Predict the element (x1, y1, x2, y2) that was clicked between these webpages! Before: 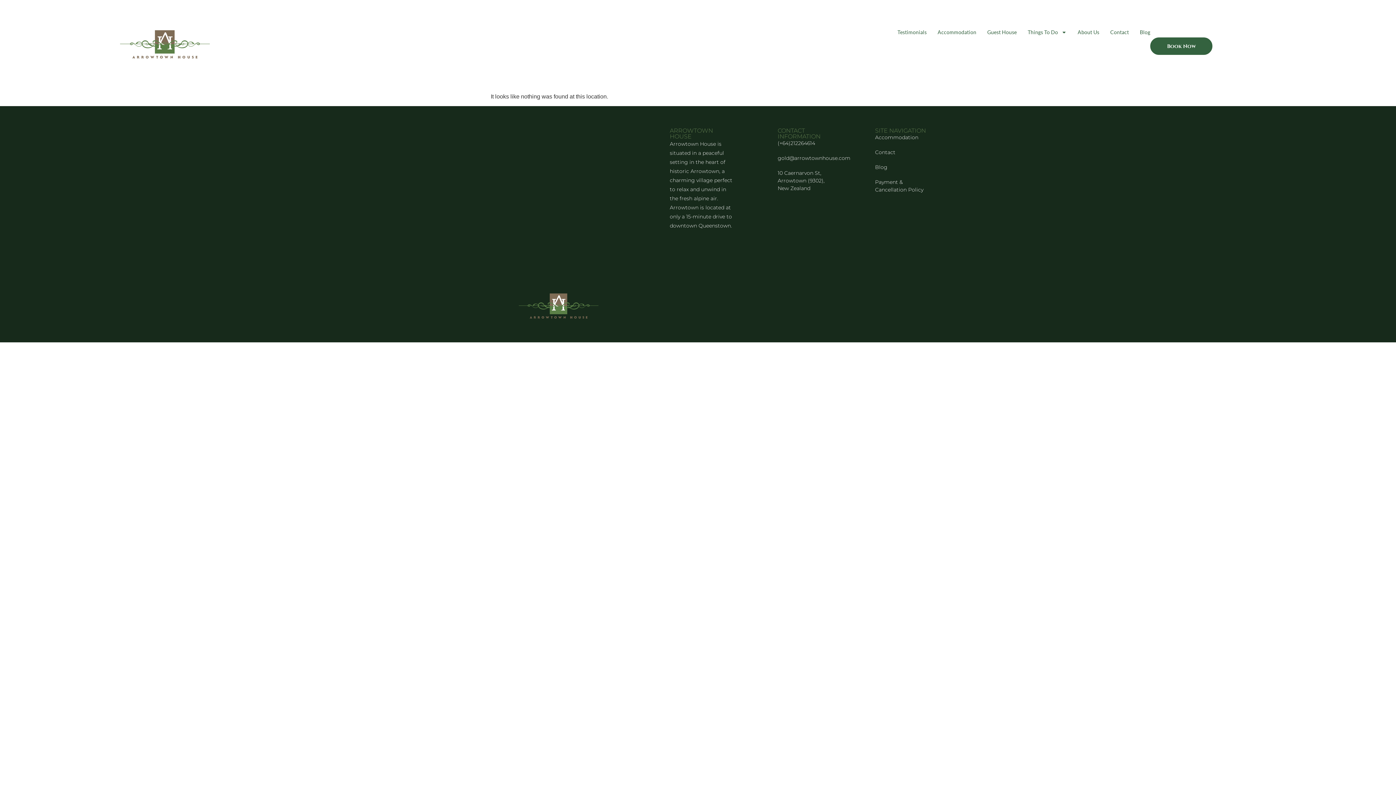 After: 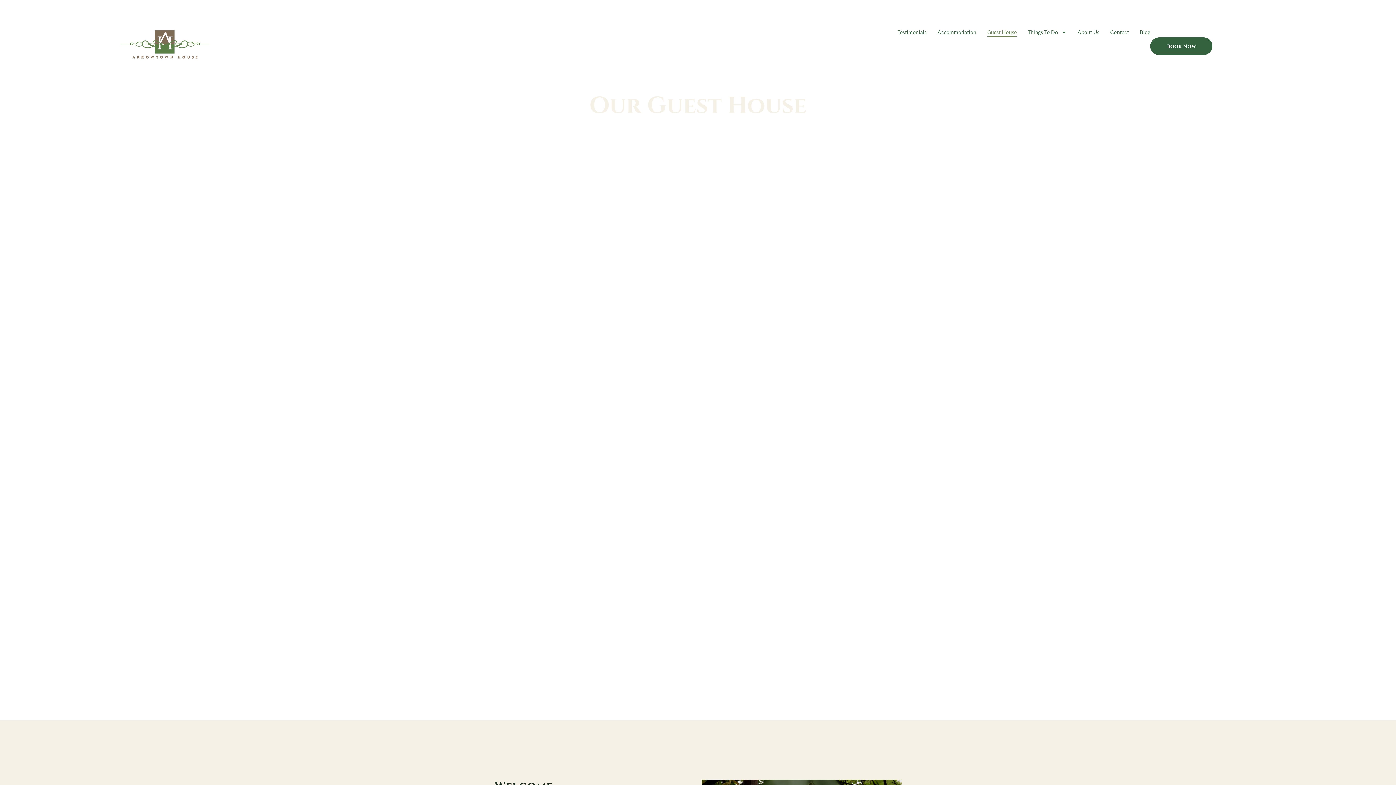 Action: label: Guest House bbox: (987, 27, 1017, 36)